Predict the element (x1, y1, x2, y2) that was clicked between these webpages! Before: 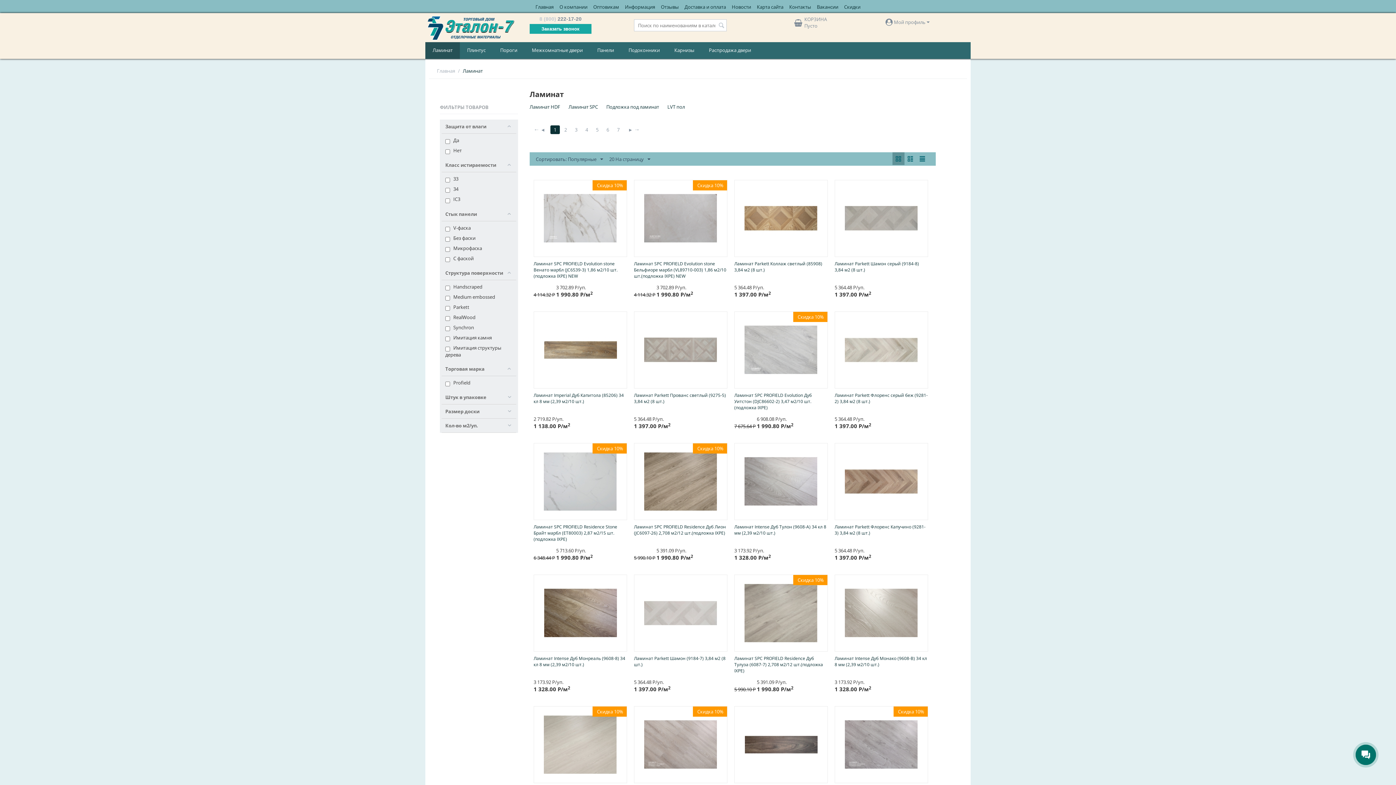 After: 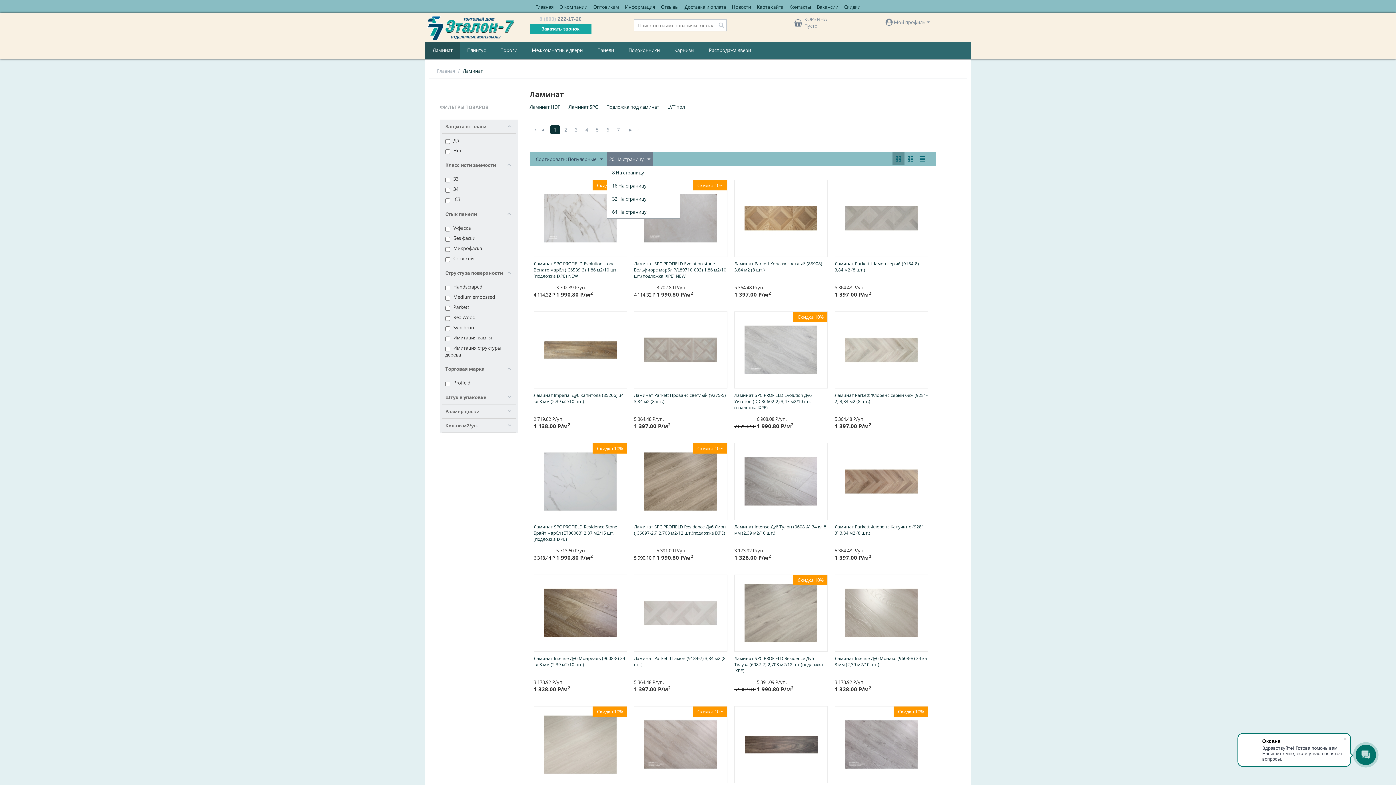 Action: label: 20 На страницу bbox: (606, 152, 653, 165)